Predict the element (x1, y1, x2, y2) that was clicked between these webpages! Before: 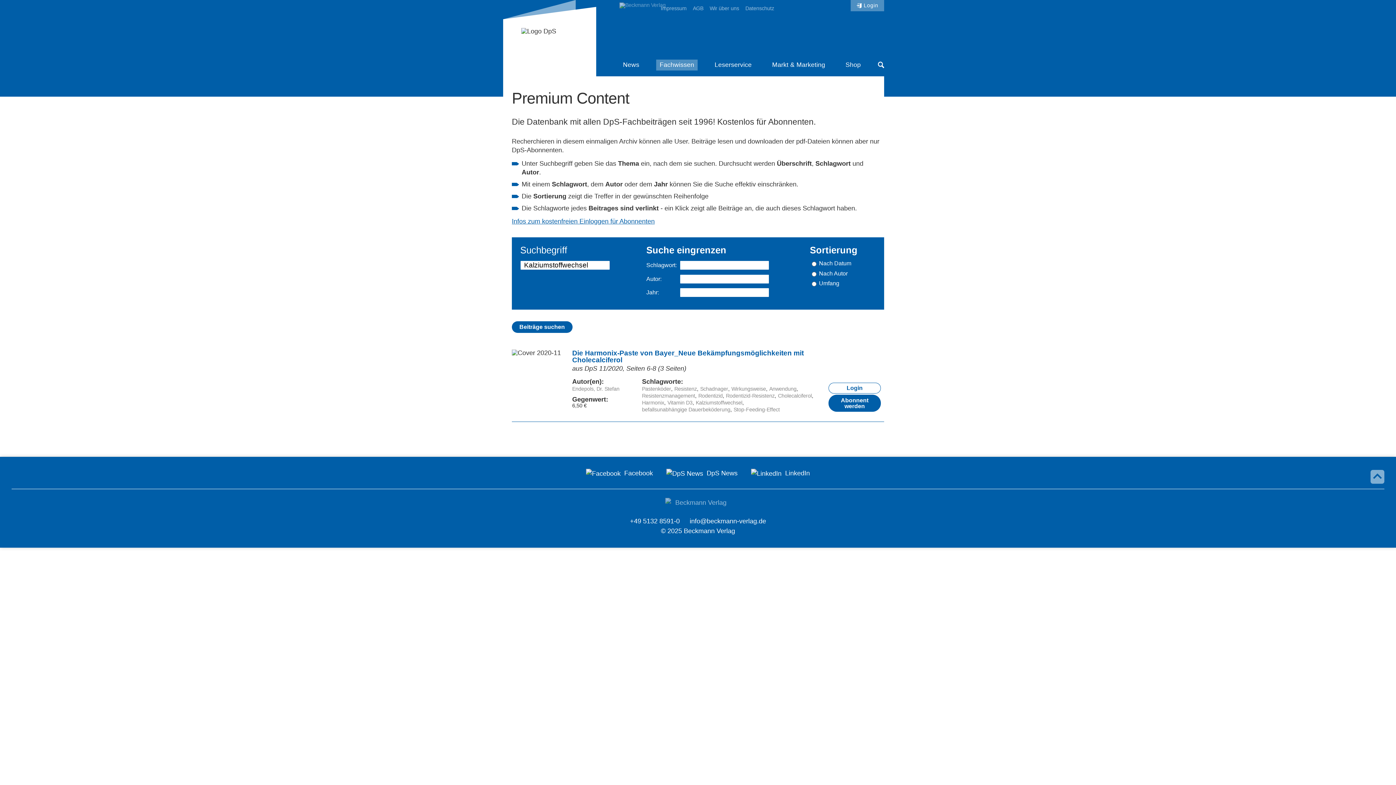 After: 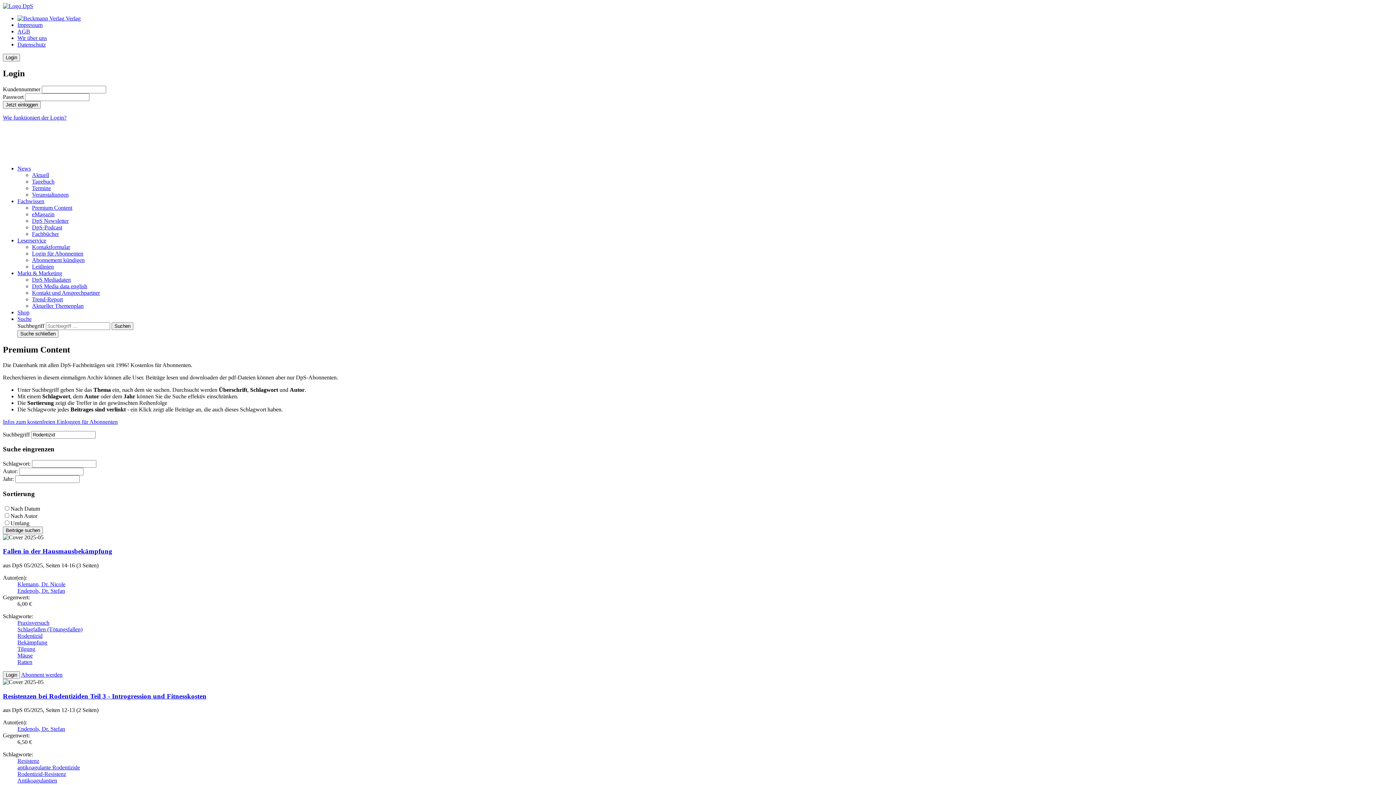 Action: label: Rodentizid bbox: (698, 393, 722, 399)